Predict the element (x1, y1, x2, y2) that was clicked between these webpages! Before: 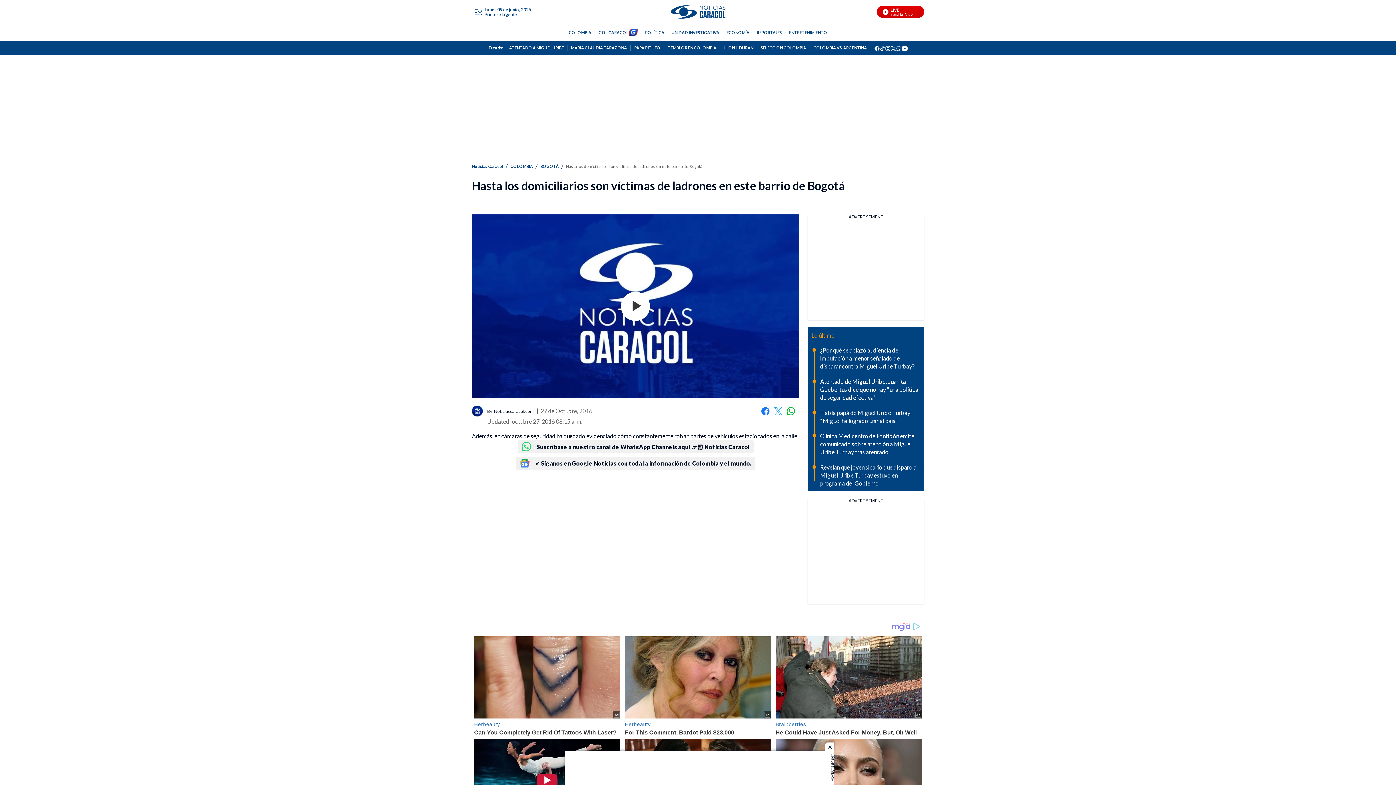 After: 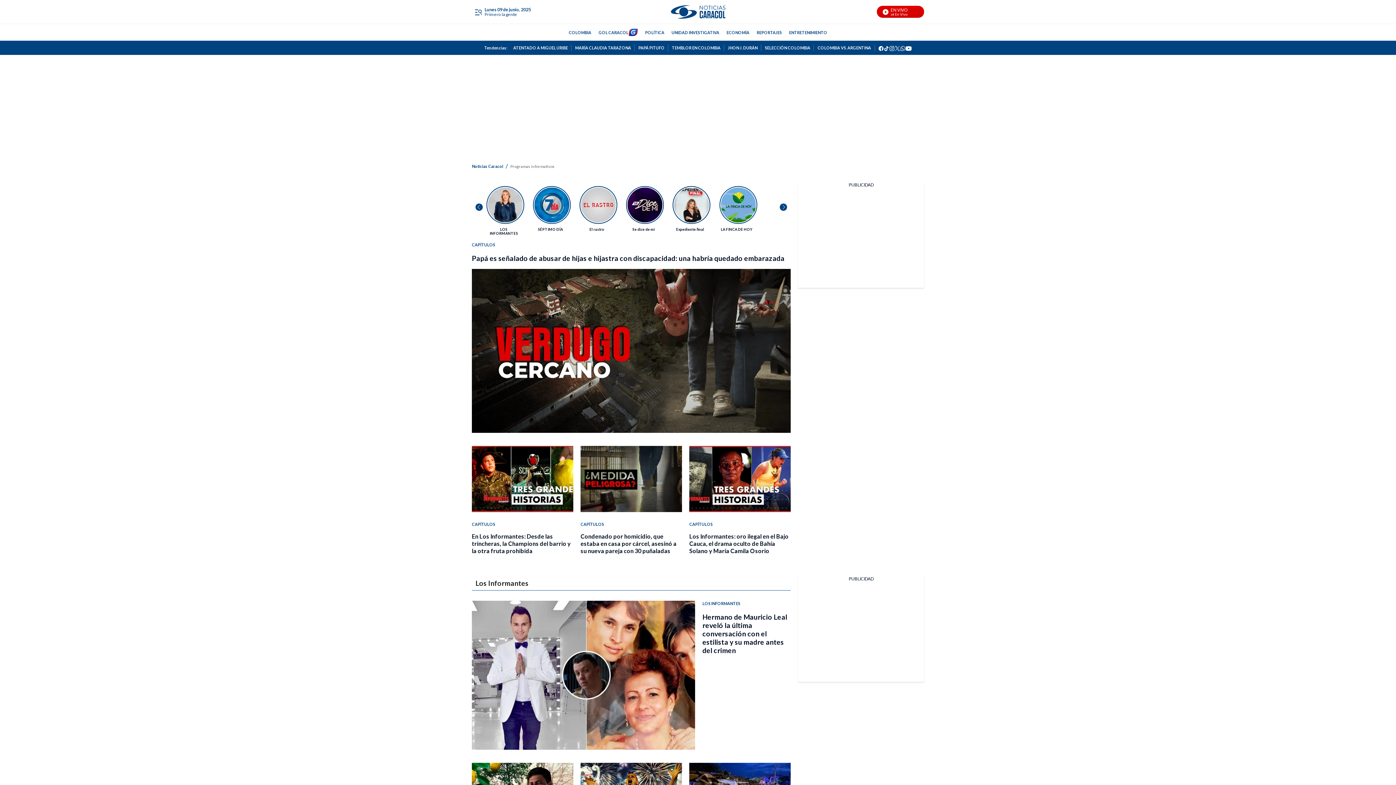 Action: bbox: (756, 28, 782, 36) label: REPORTAJES